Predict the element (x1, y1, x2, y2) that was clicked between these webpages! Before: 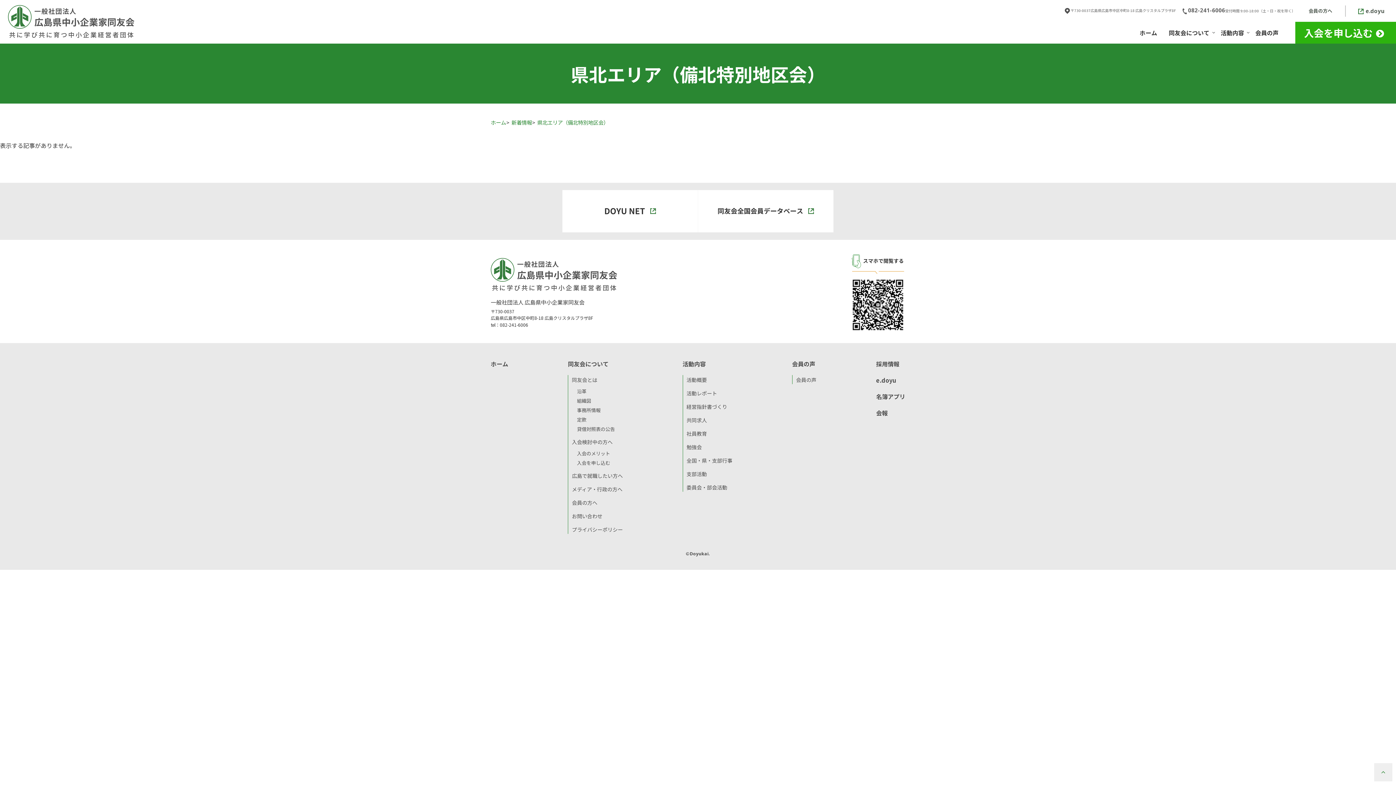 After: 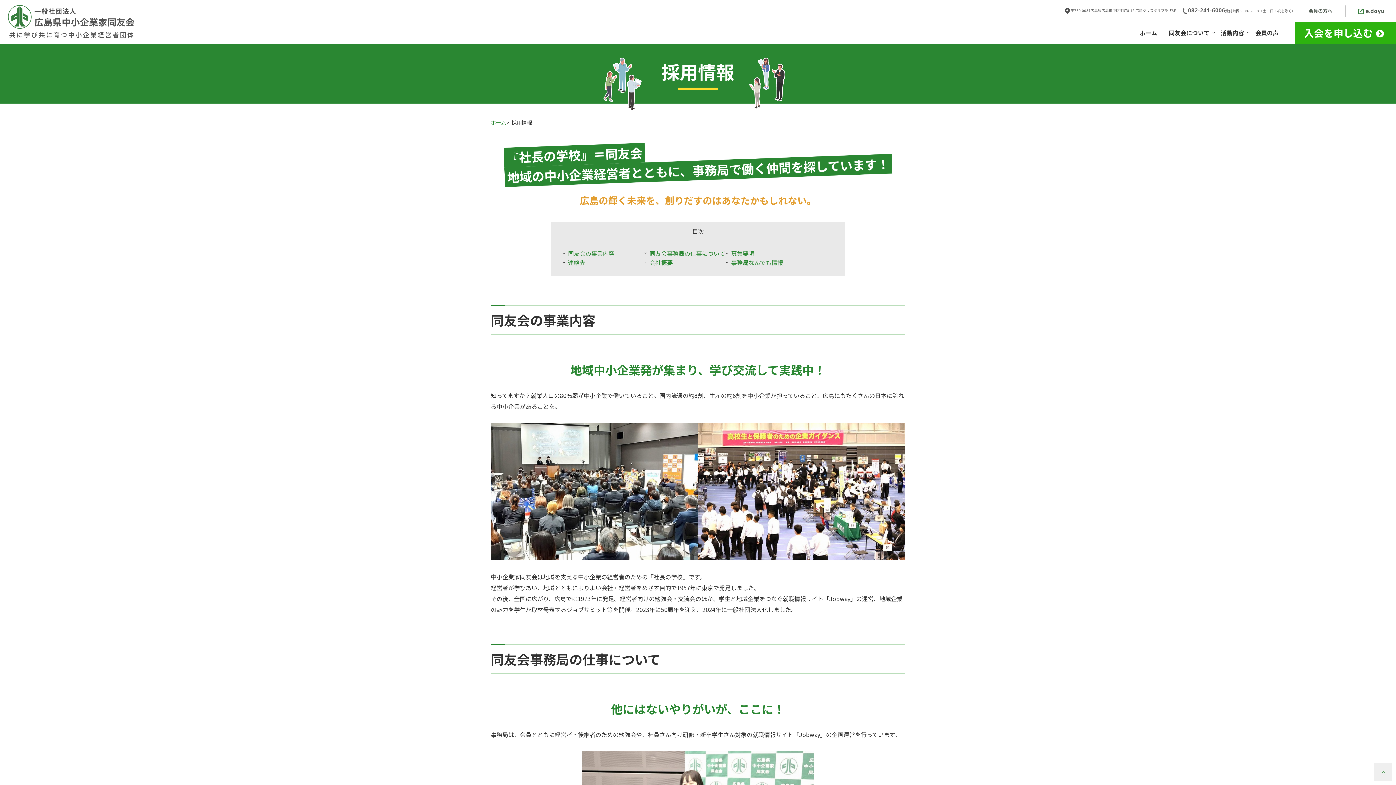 Action: bbox: (876, 359, 899, 368) label: 採用情報